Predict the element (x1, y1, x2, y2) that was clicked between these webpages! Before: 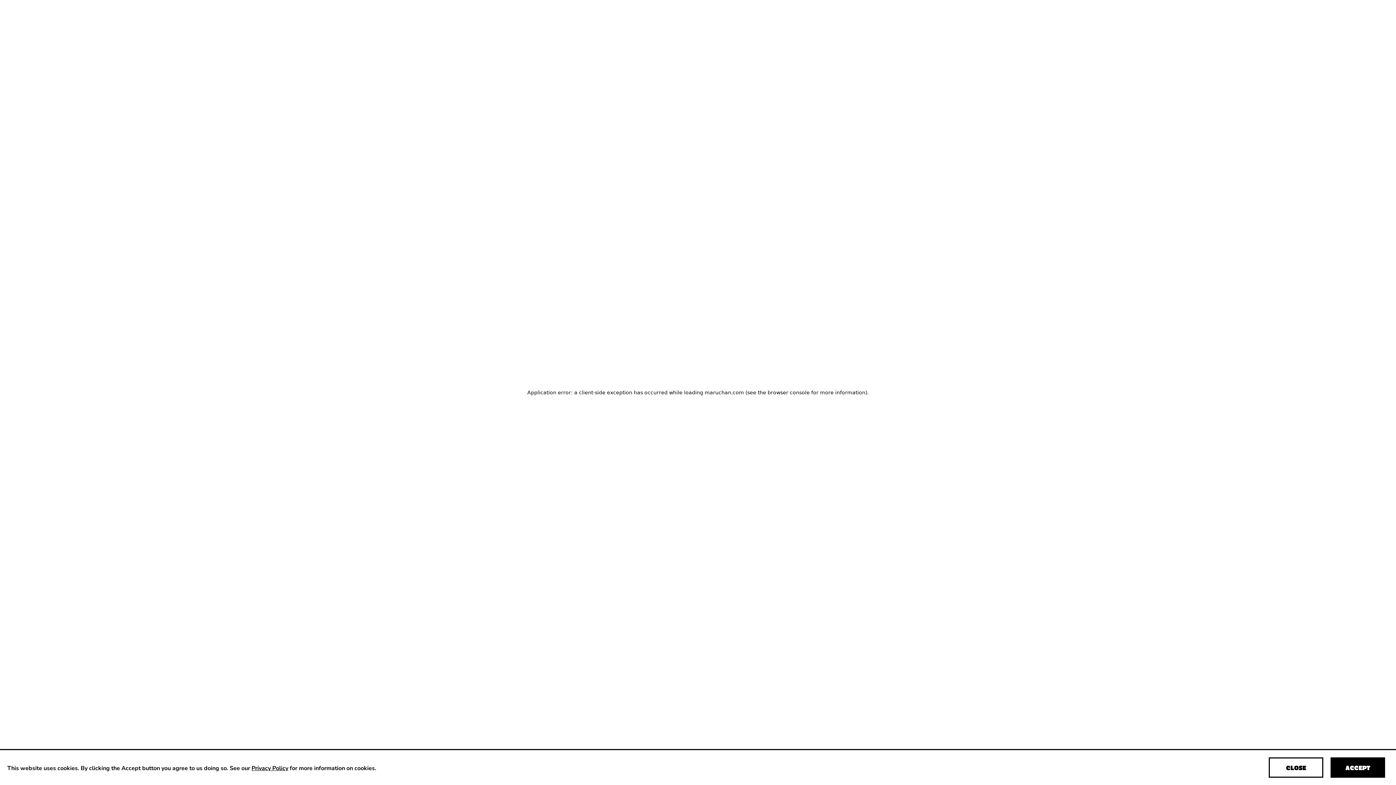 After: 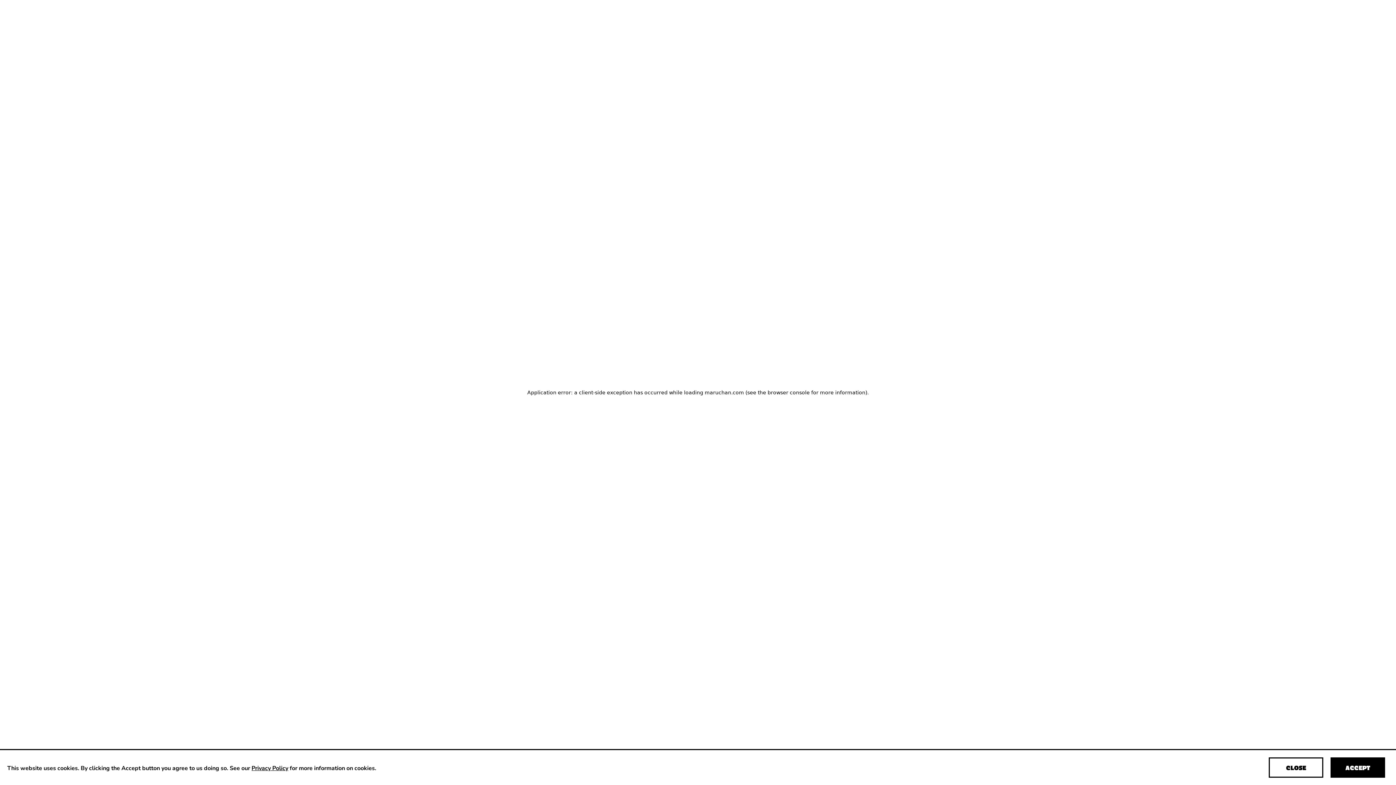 Action: label: Privacy Policy bbox: (251, 764, 288, 771)